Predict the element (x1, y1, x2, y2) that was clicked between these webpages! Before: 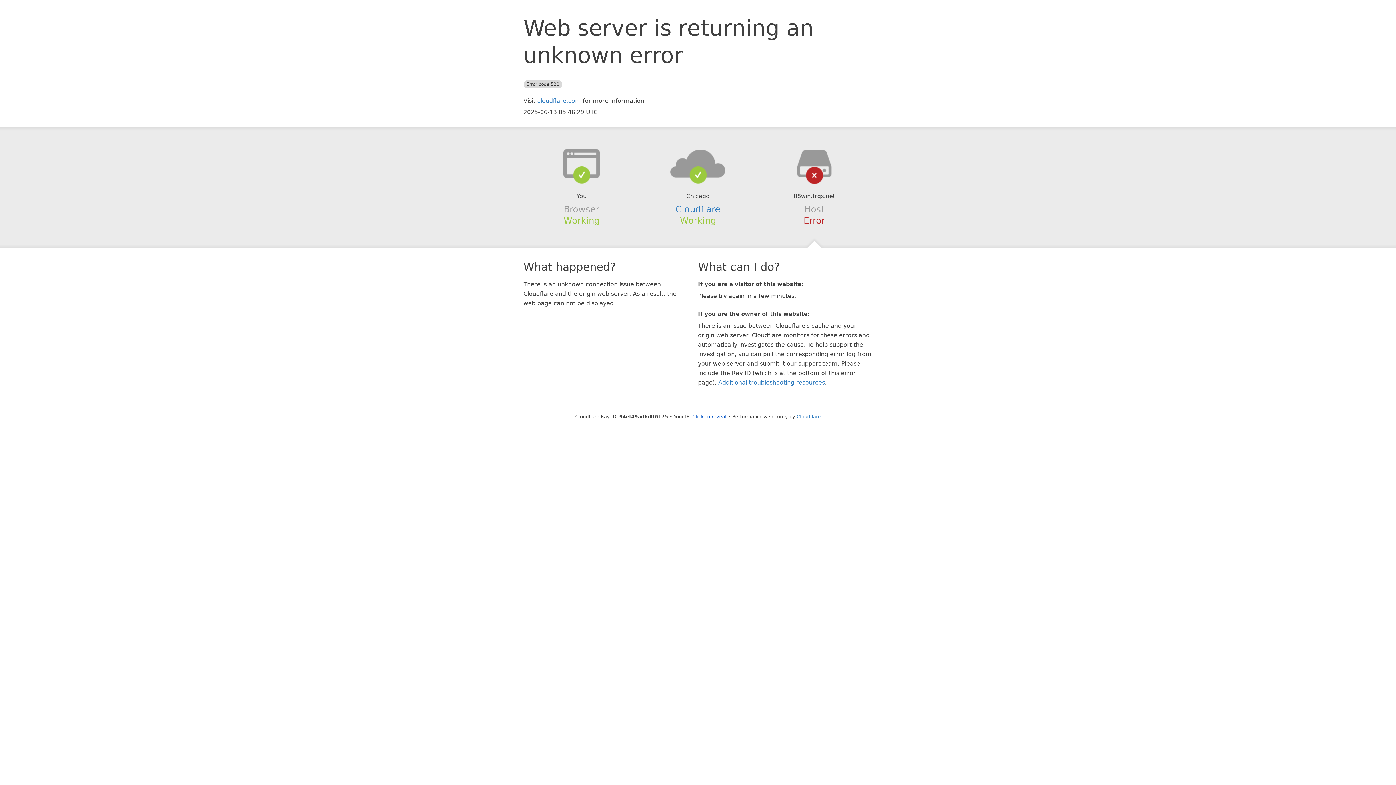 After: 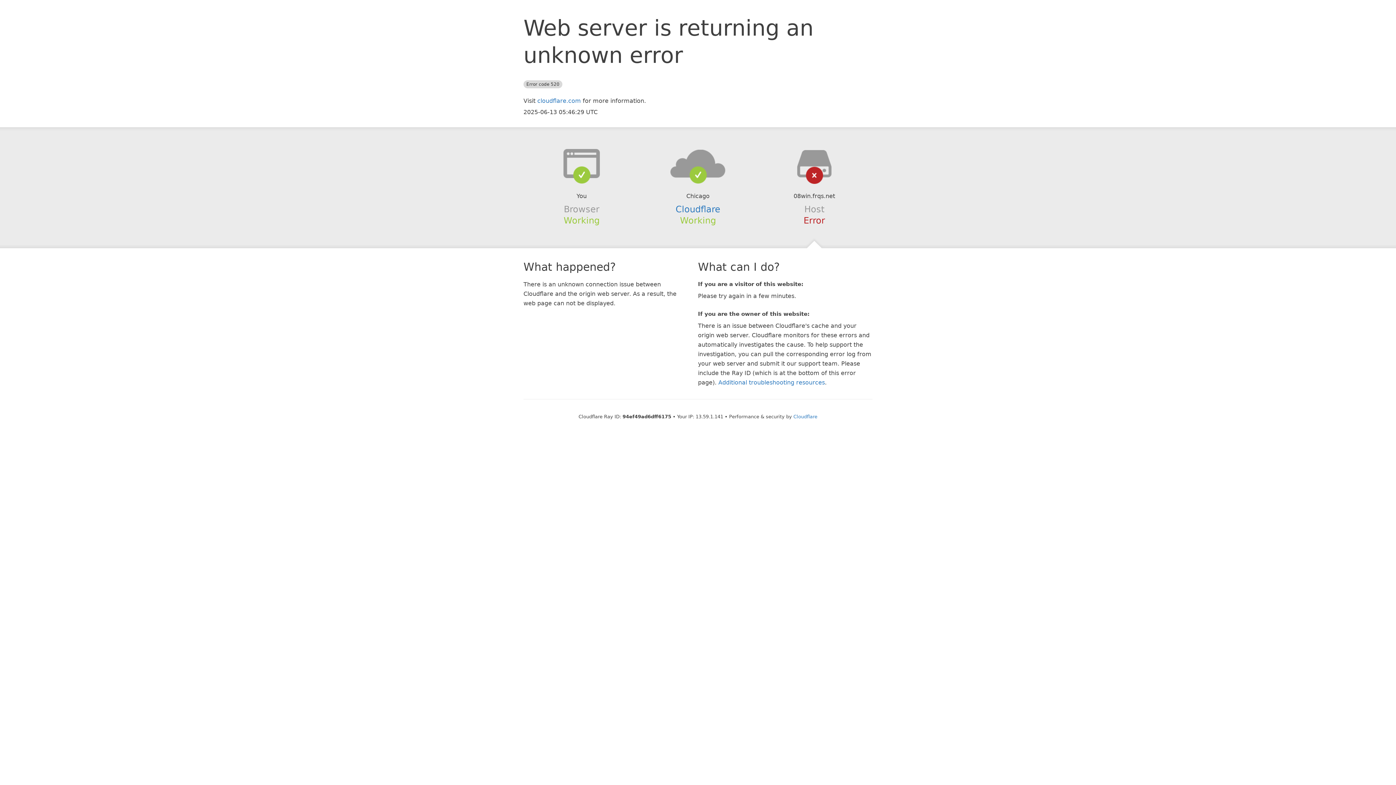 Action: label: Click to reveal bbox: (692, 414, 726, 419)